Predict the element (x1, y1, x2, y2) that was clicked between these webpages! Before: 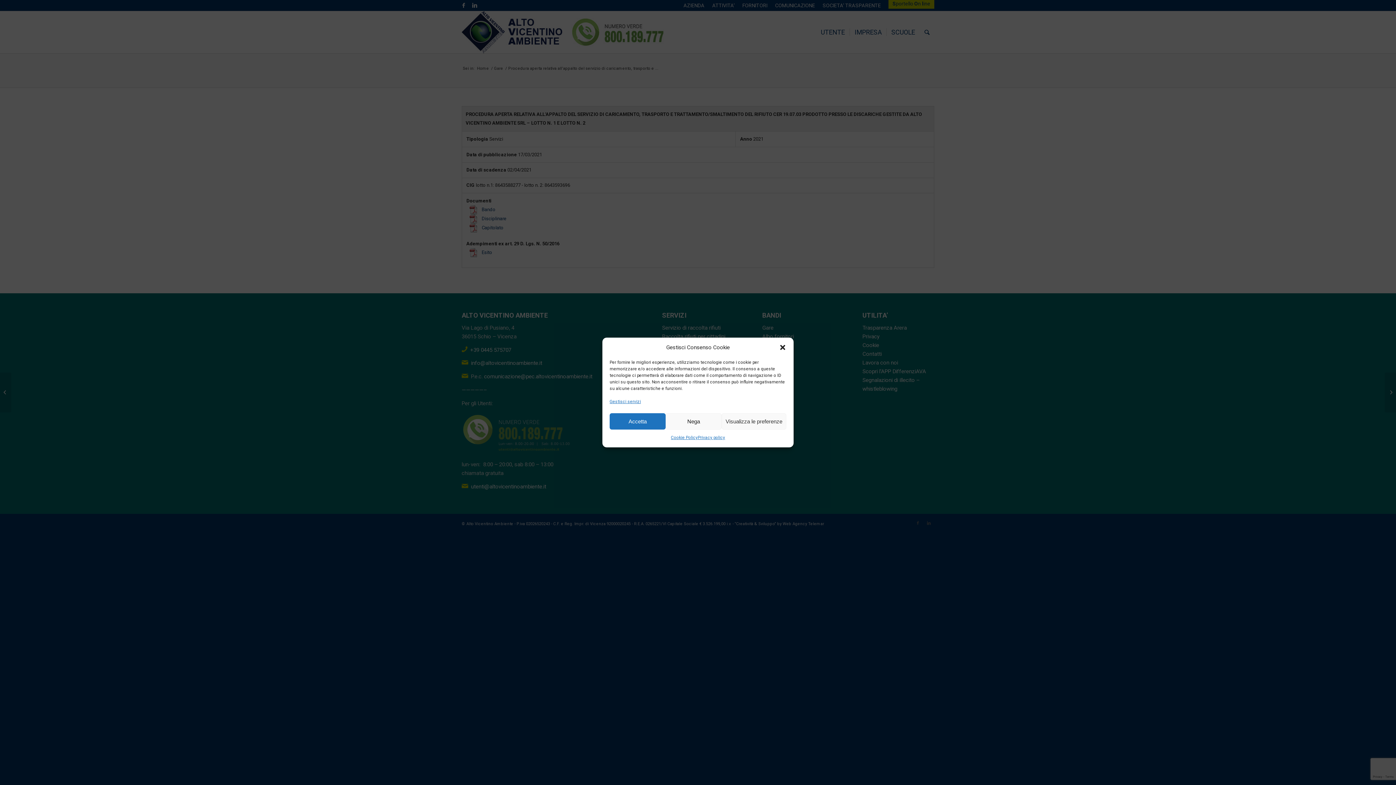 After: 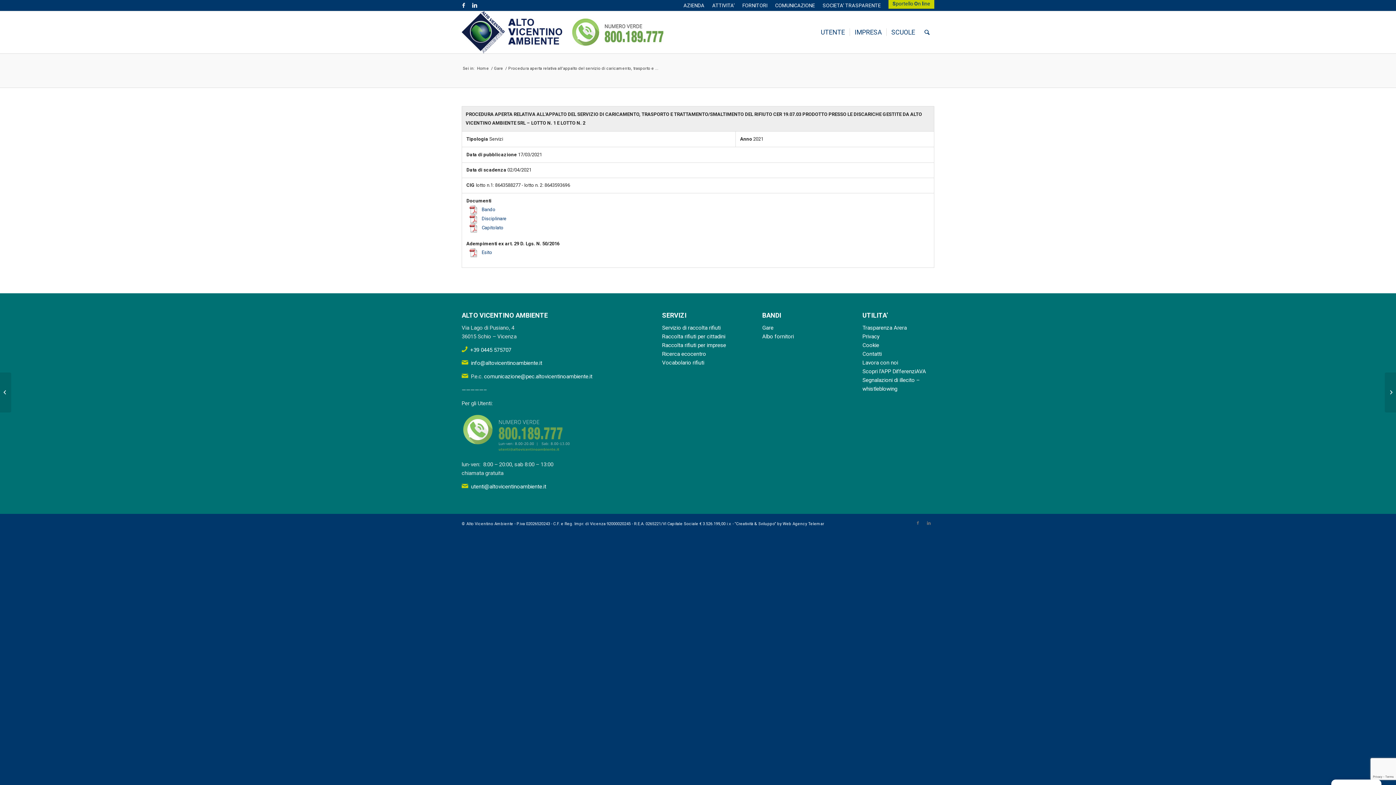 Action: label: Accetta bbox: (609, 413, 665, 429)